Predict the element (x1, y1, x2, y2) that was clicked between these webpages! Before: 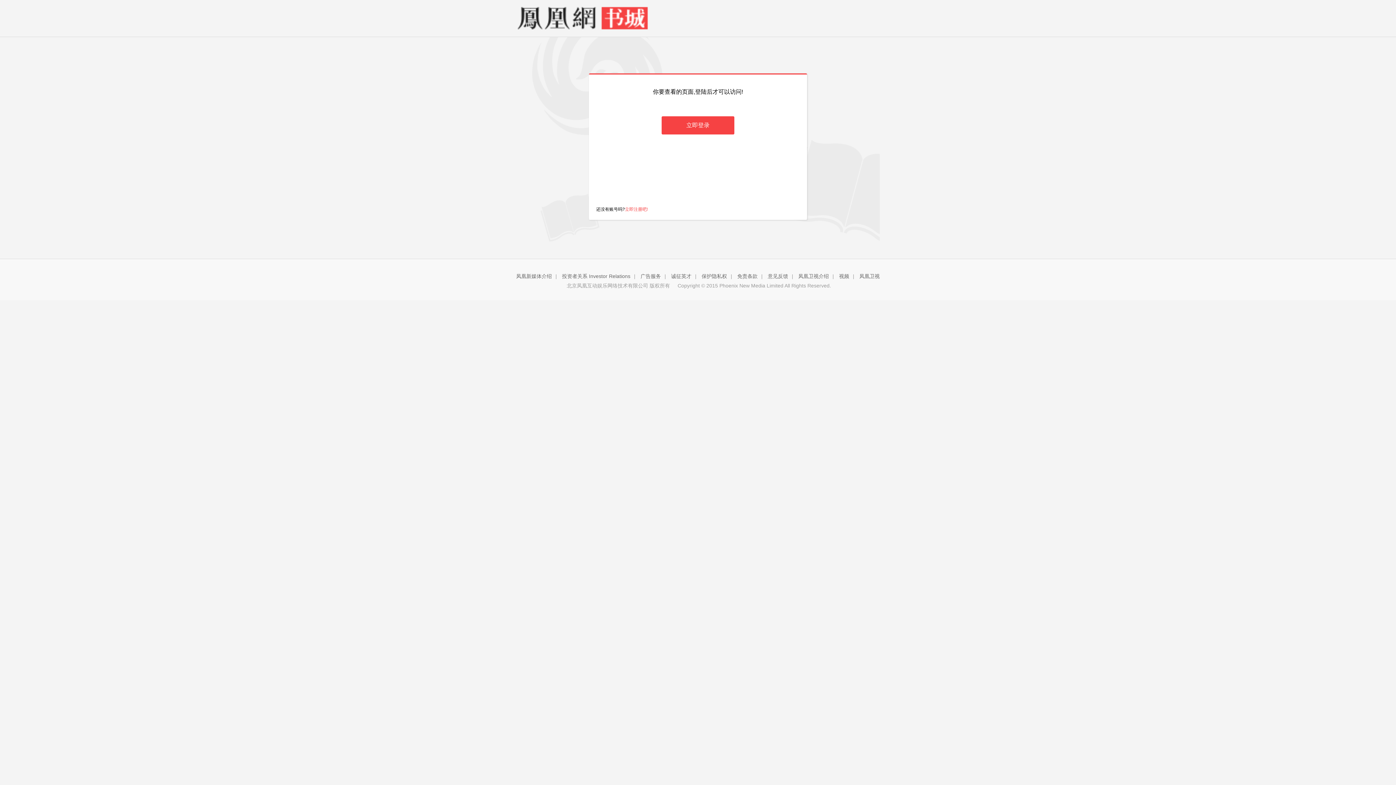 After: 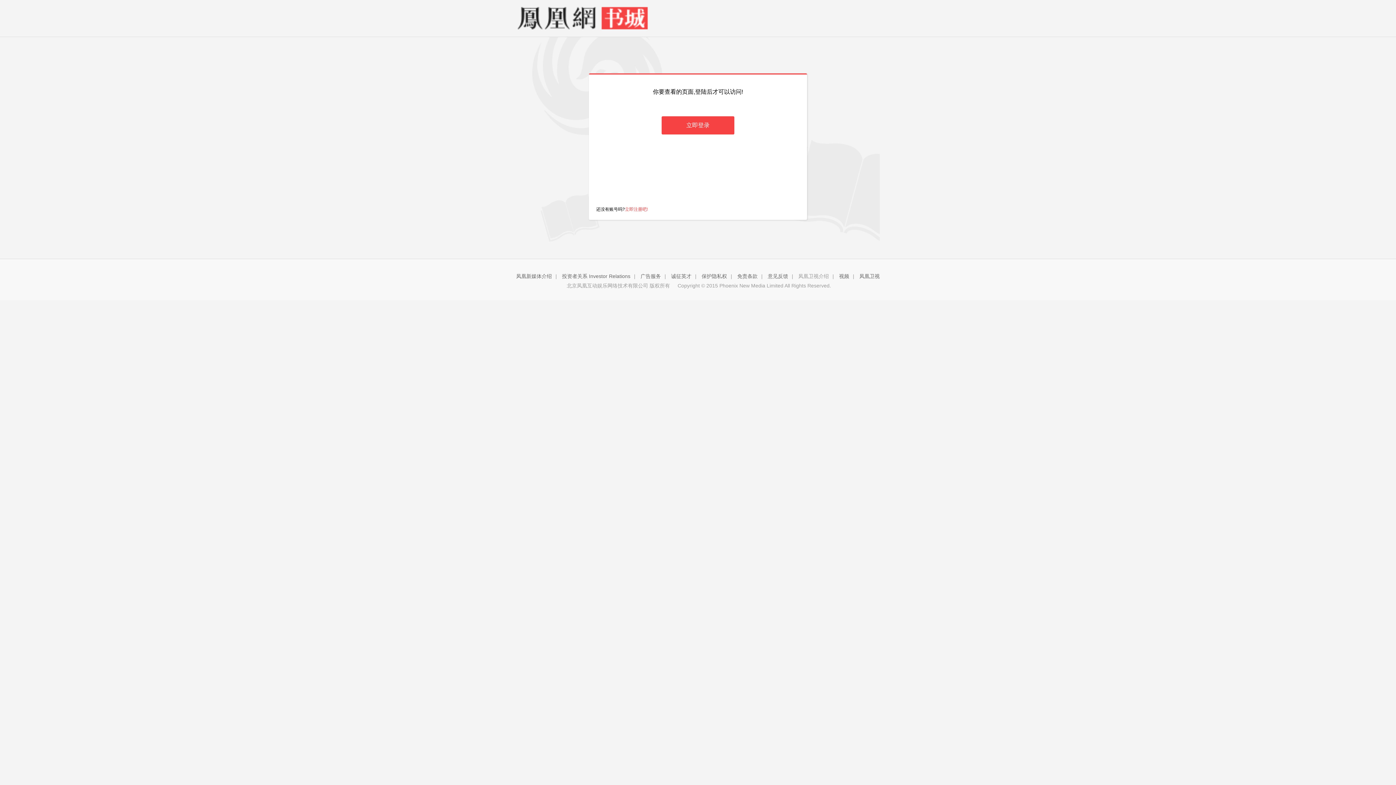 Action: label: 凤凰卫视介绍 bbox: (798, 273, 829, 279)